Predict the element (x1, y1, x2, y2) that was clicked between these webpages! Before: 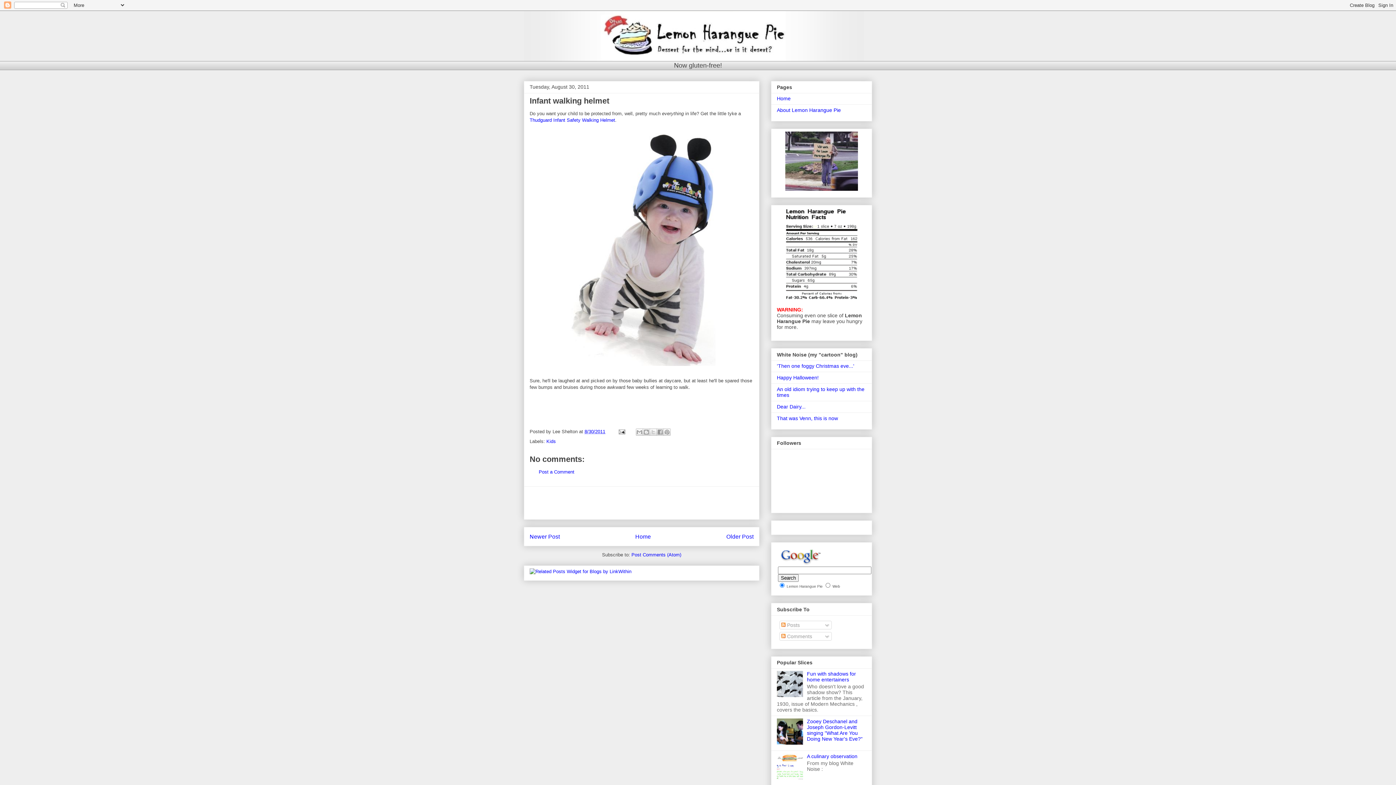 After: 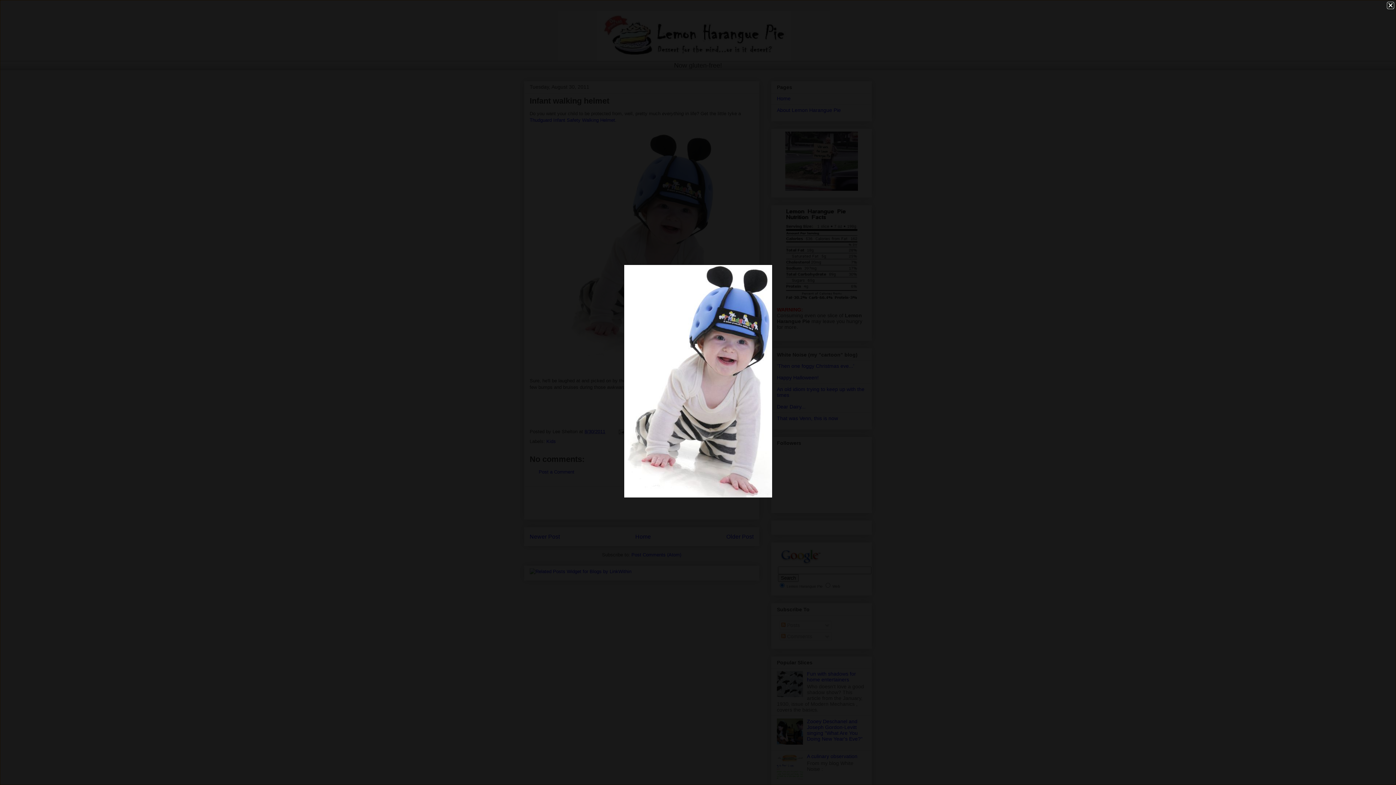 Action: bbox: (564, 365, 719, 370)